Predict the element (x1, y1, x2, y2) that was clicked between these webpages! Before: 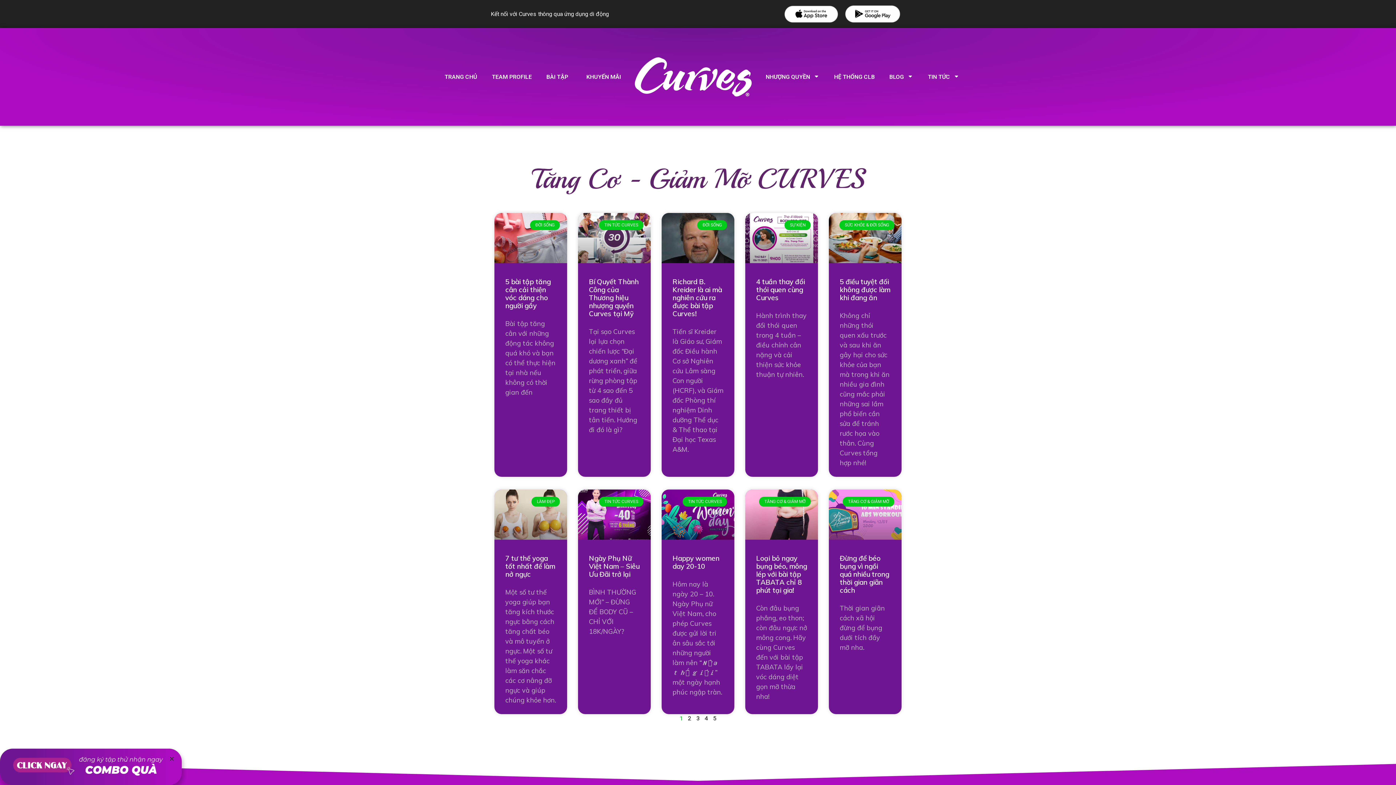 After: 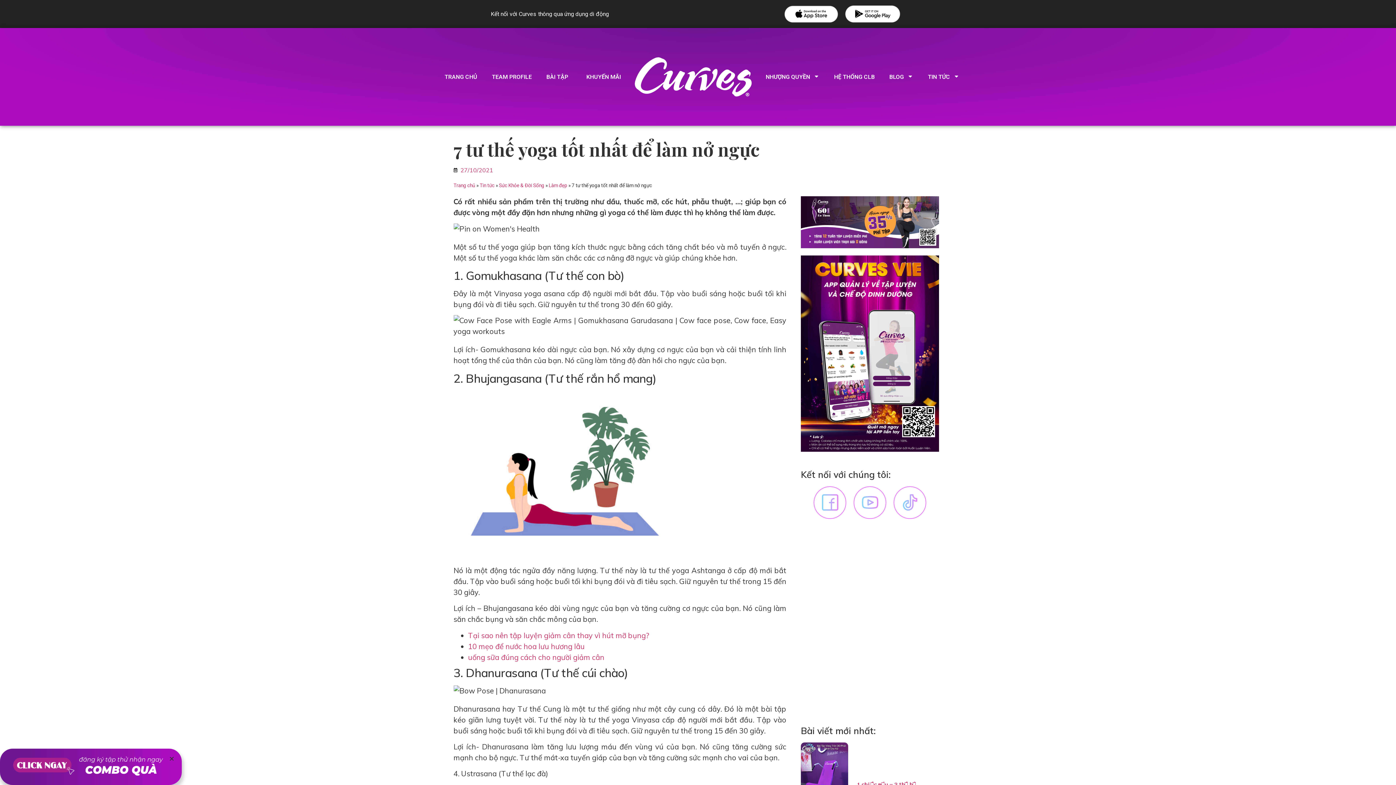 Action: bbox: (494, 489, 567, 540)